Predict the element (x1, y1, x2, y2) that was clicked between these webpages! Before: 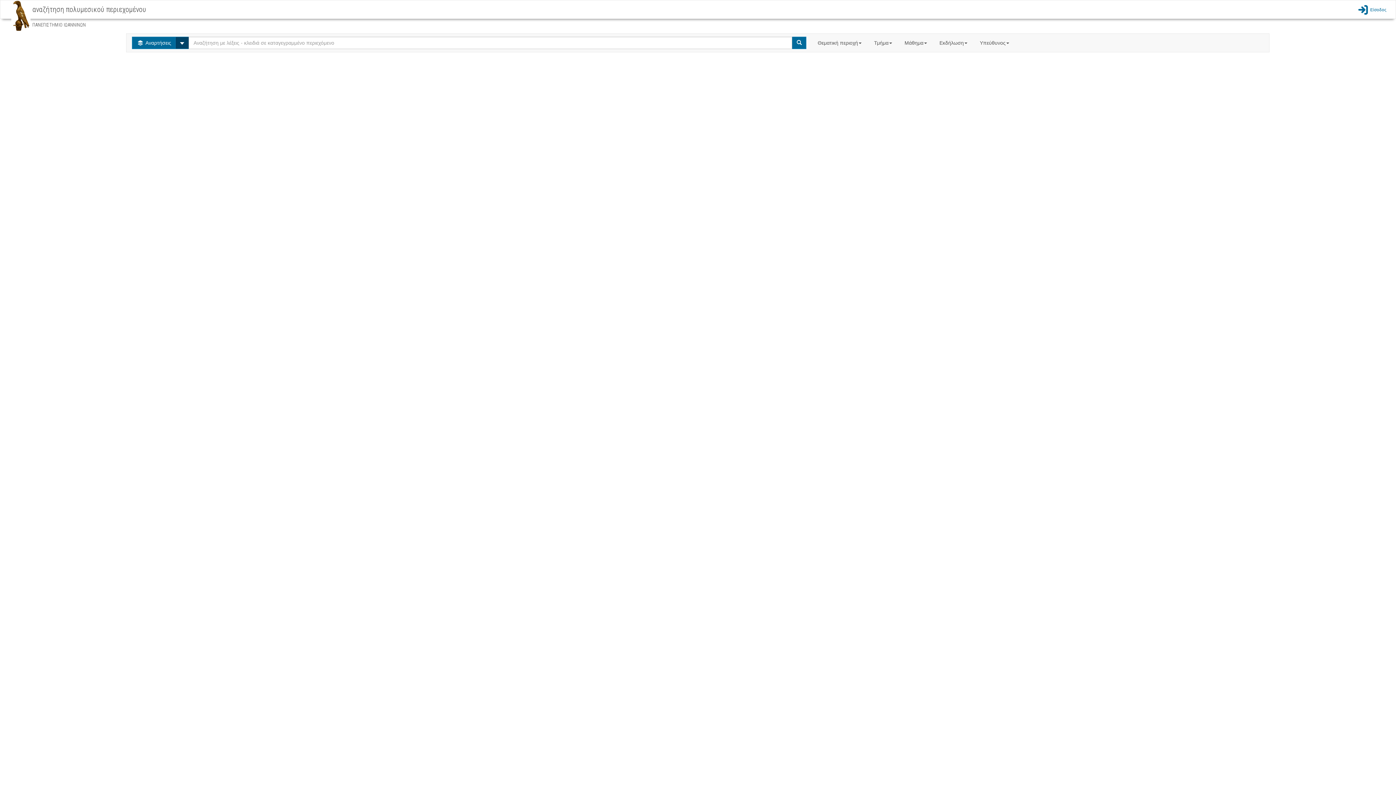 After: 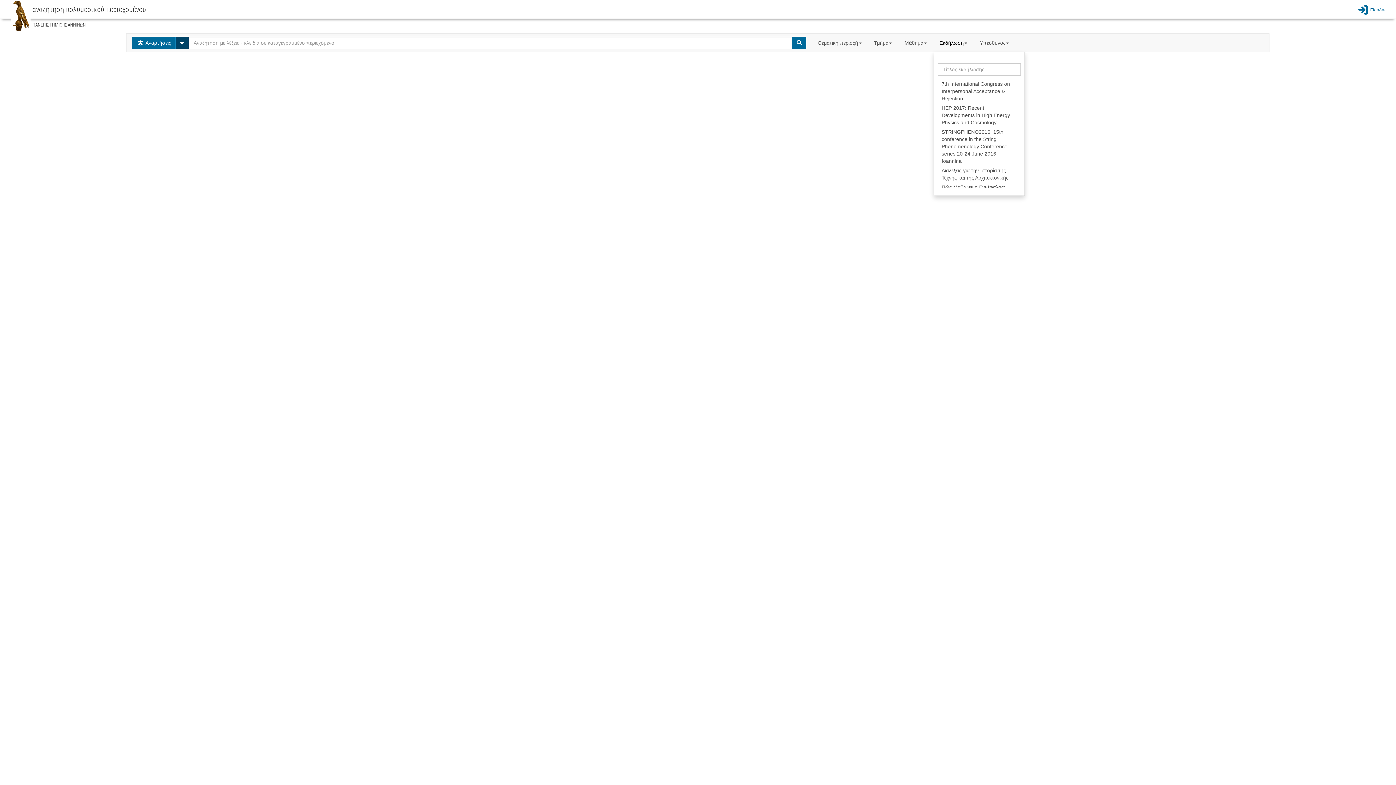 Action: bbox: (934, 33, 974, 52) label: Εκδήλωση 